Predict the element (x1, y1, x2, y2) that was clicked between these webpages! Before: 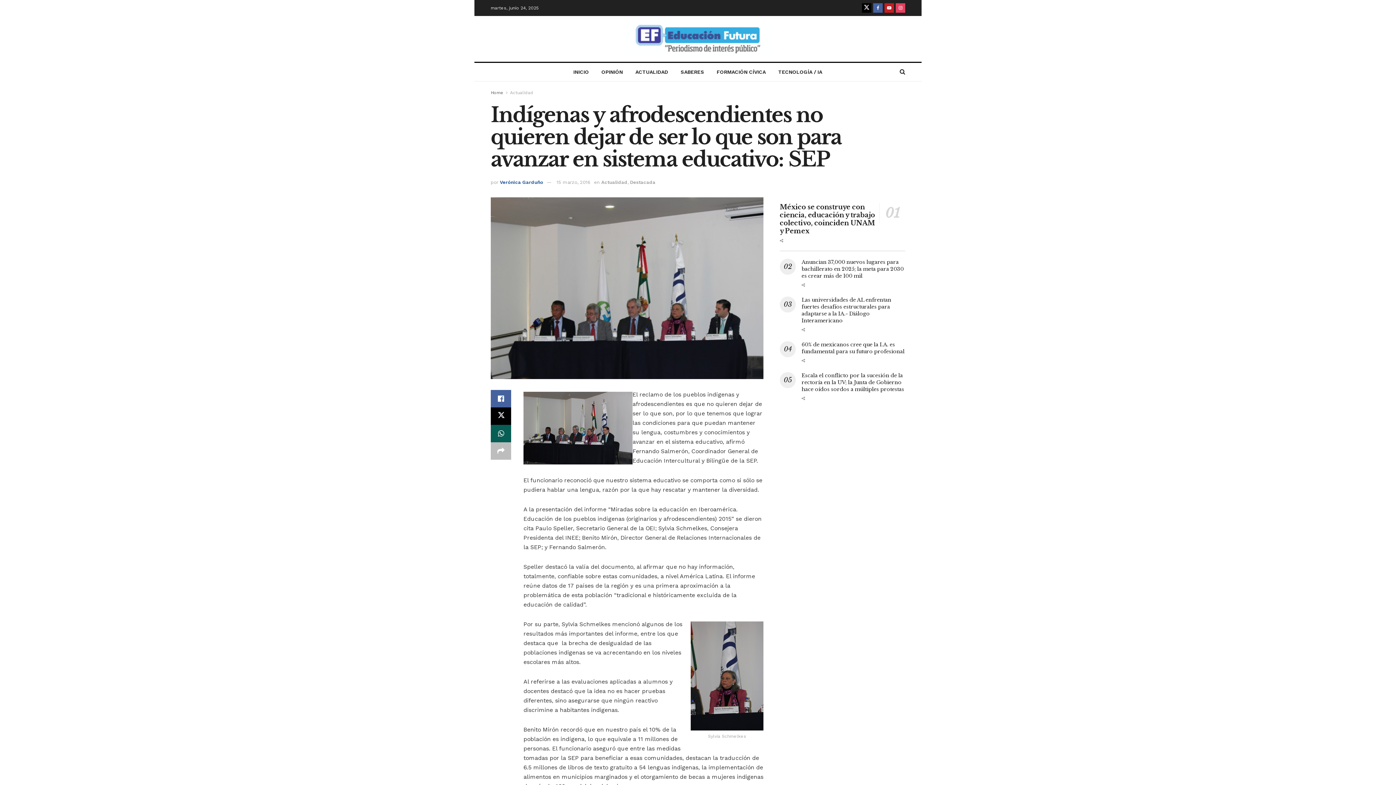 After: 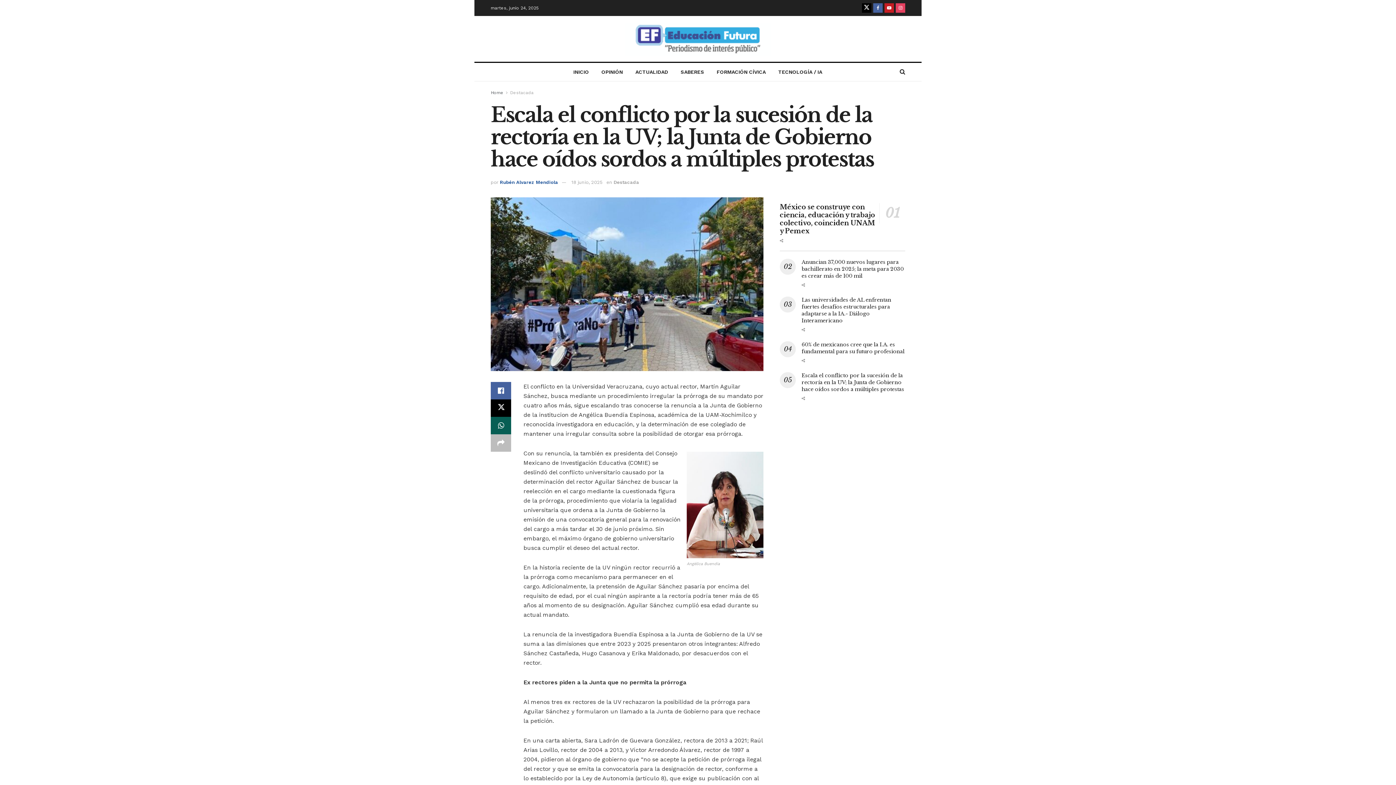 Action: bbox: (801, 372, 904, 392) label: Escala el conflicto por la sucesión de la rectoría en la UV; la Junta de Gobierno hace oídos sordos a múltiples protestas